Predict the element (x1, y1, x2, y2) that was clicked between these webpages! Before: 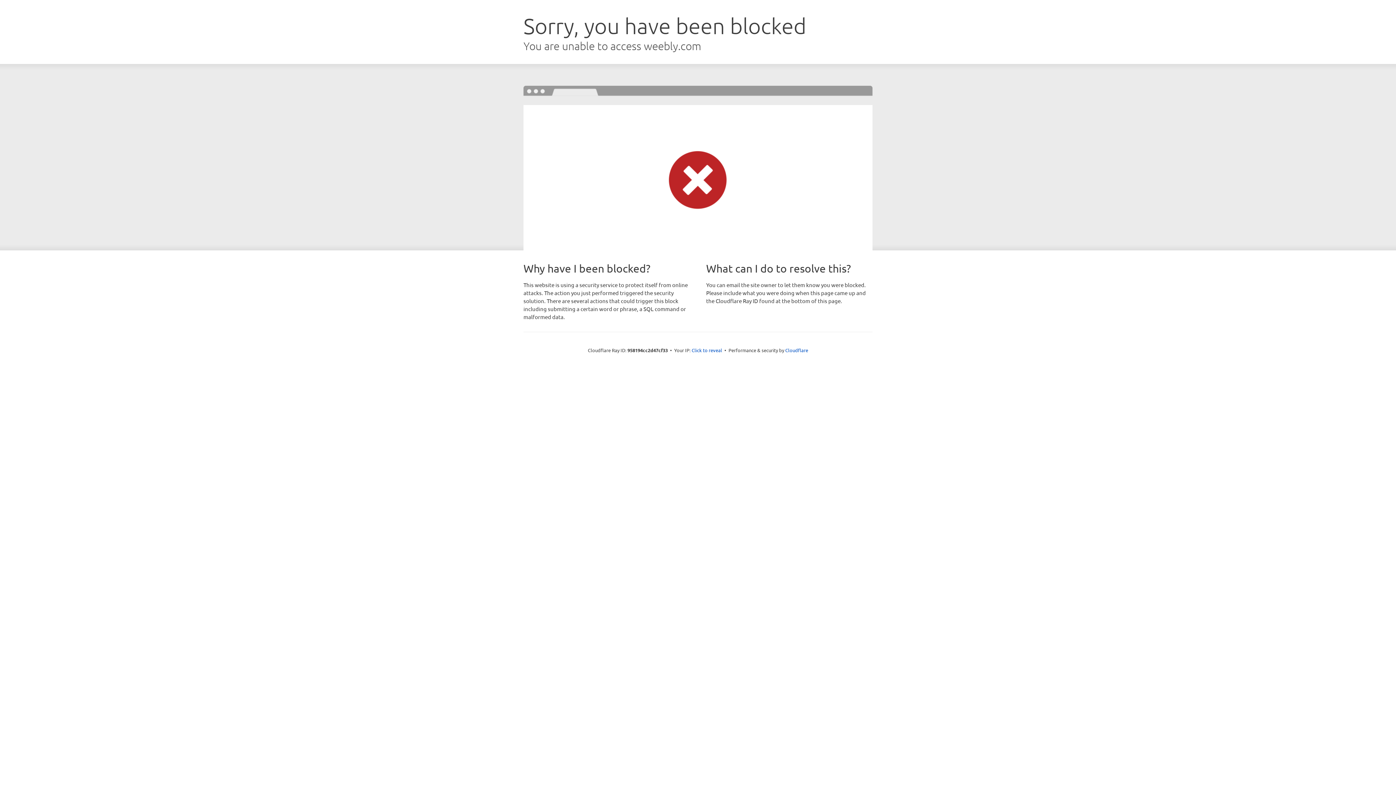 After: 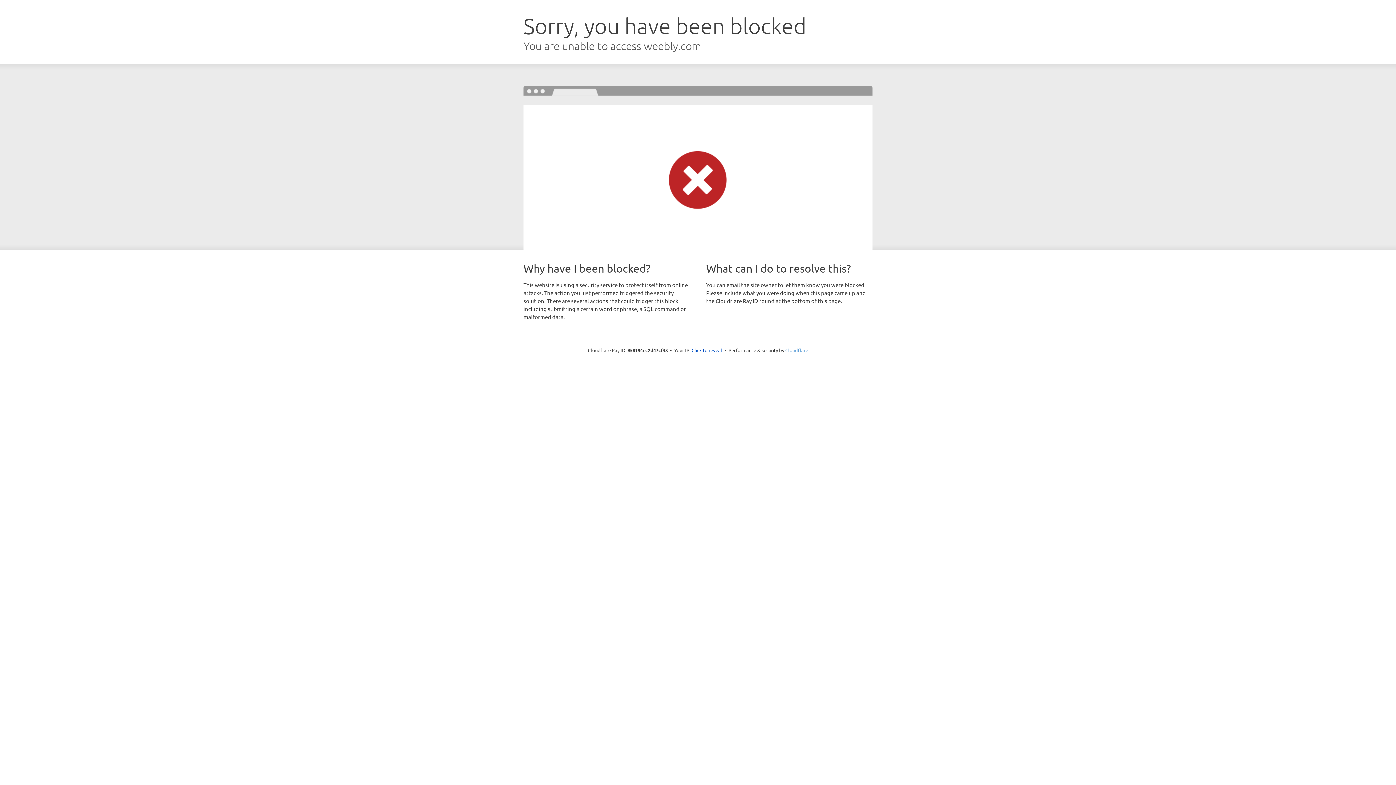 Action: label: Cloudflare bbox: (785, 347, 808, 353)